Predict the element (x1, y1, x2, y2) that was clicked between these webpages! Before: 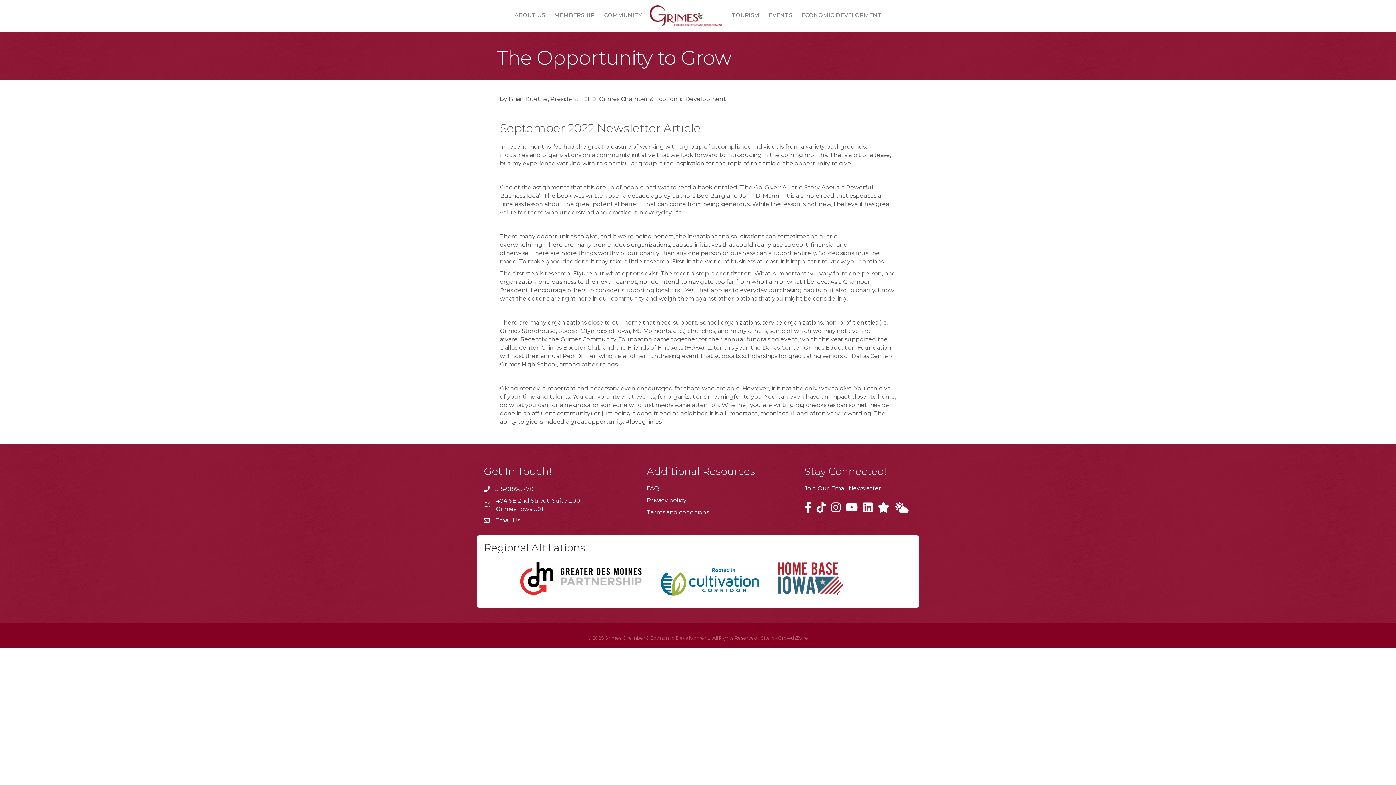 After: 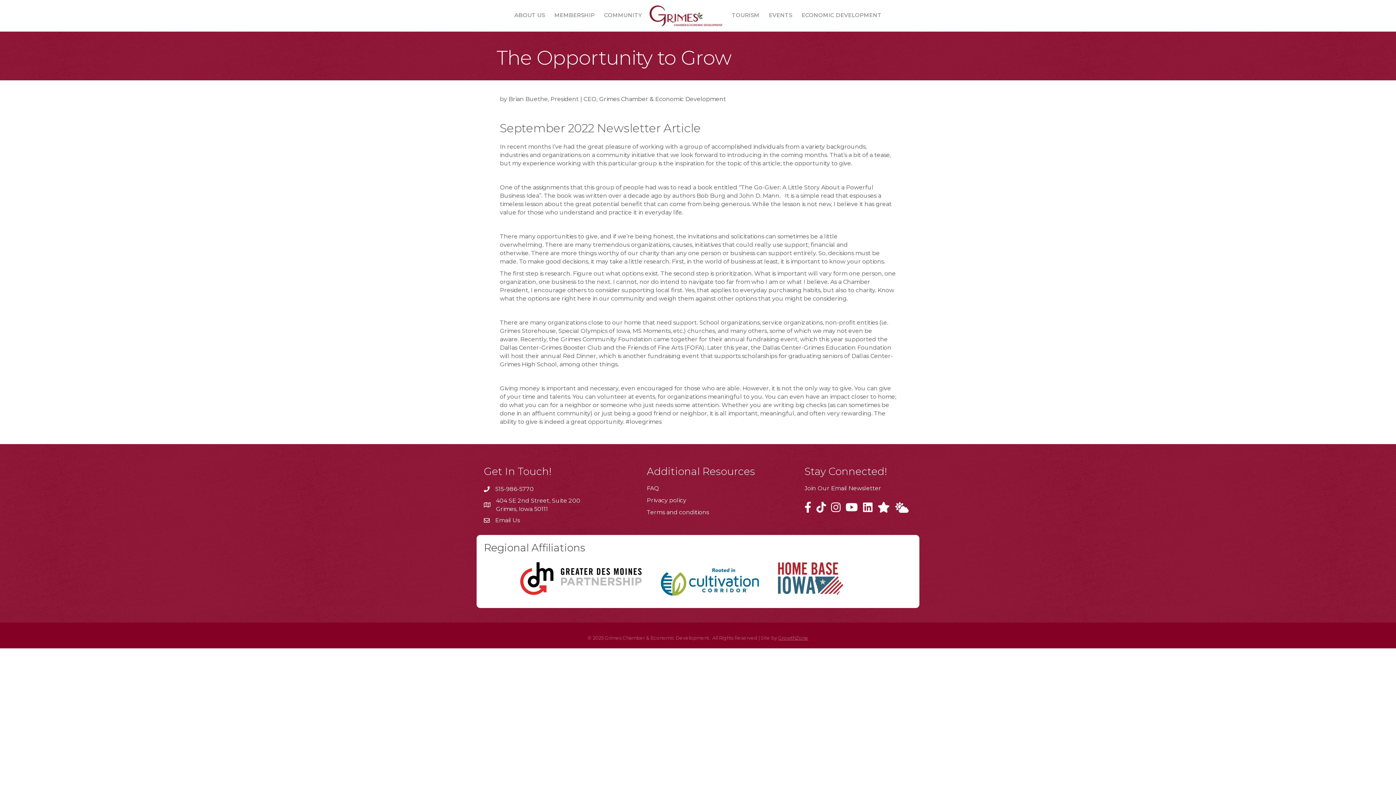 Action: bbox: (778, 635, 808, 641) label: GrowthZone